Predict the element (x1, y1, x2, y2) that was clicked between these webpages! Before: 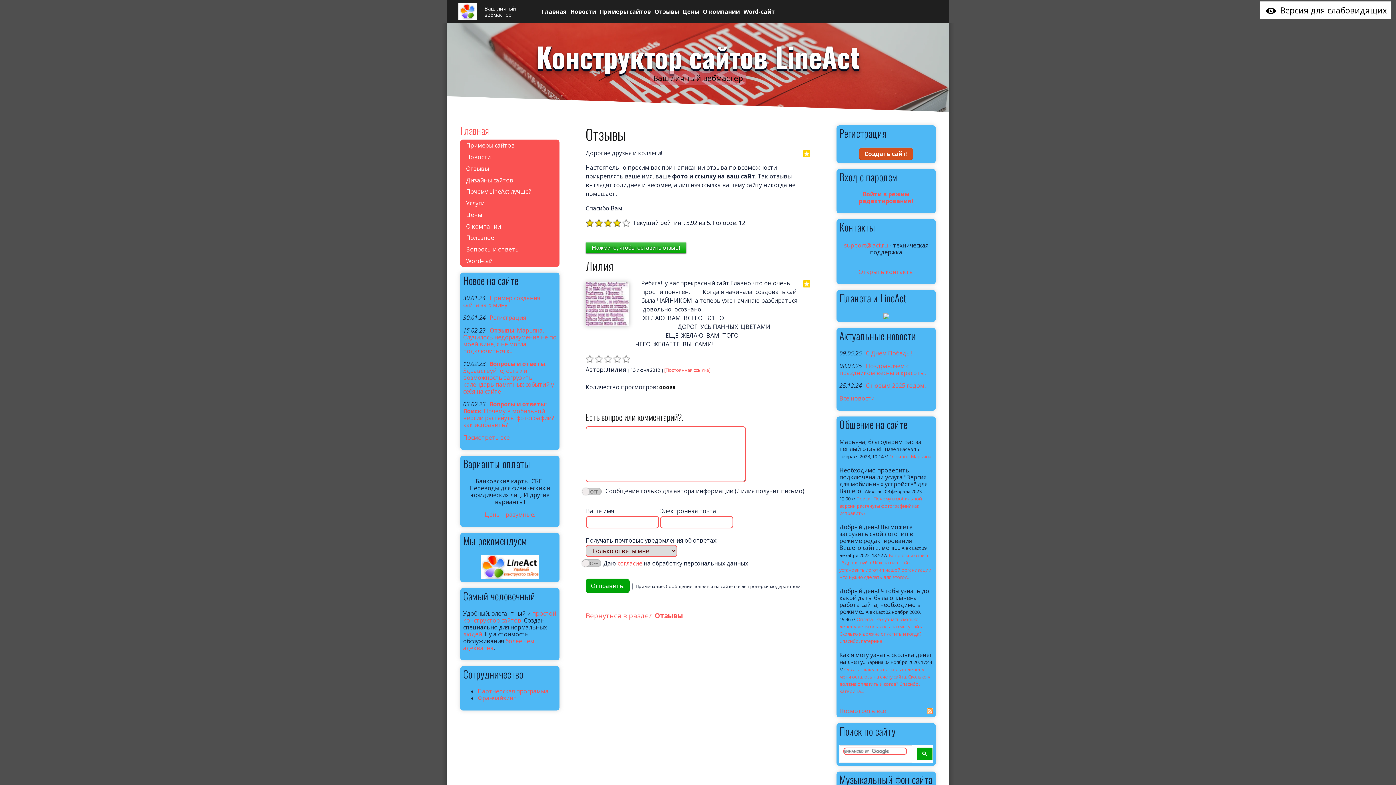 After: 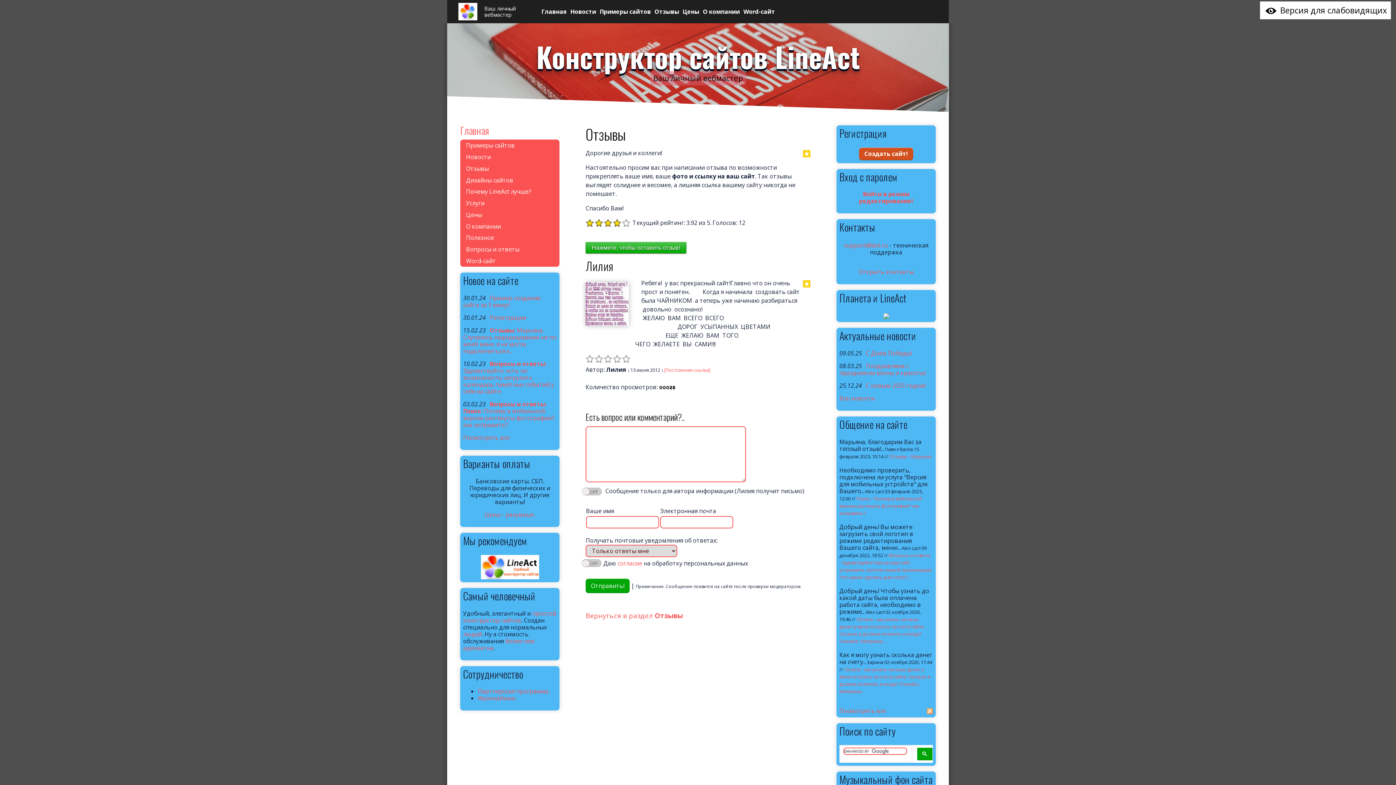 Action: bbox: (794, 278, 796, 287)